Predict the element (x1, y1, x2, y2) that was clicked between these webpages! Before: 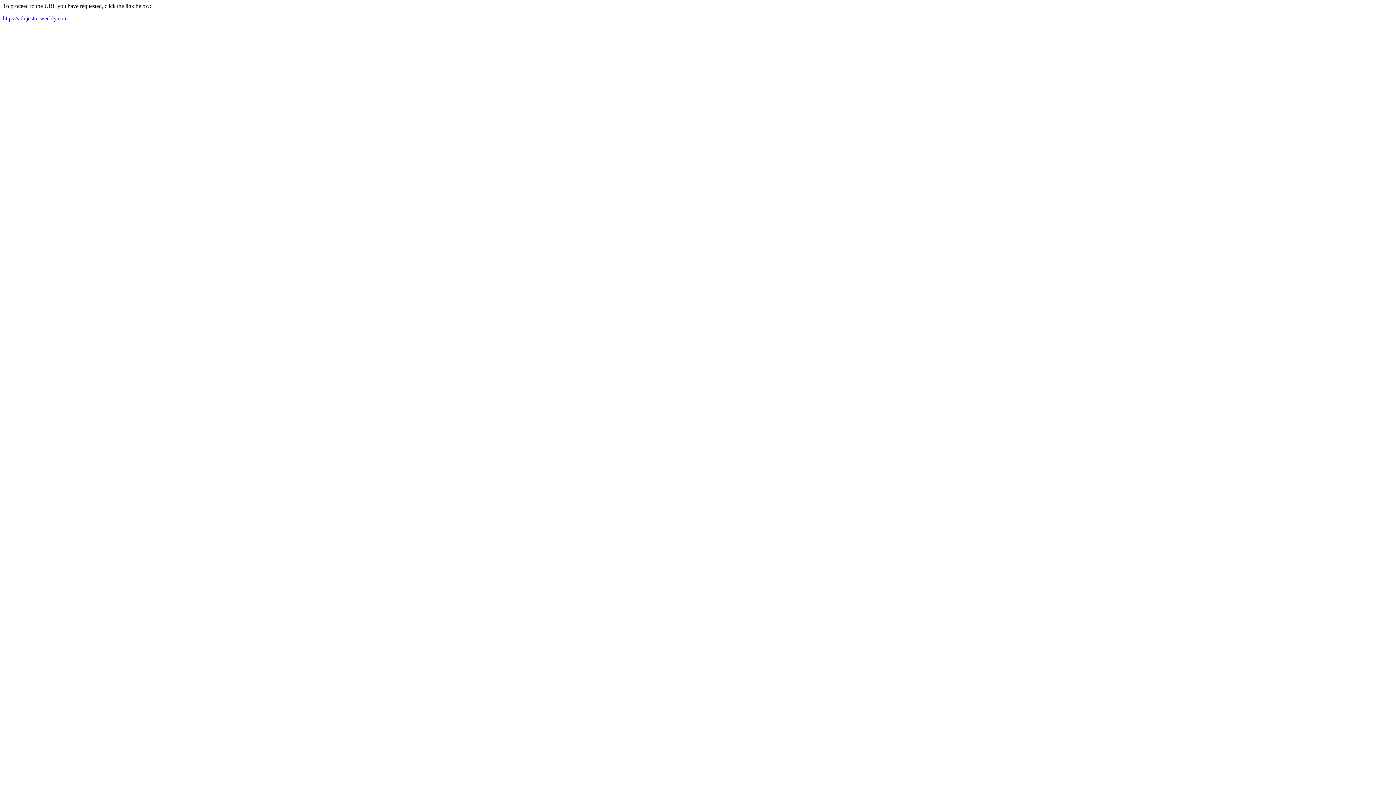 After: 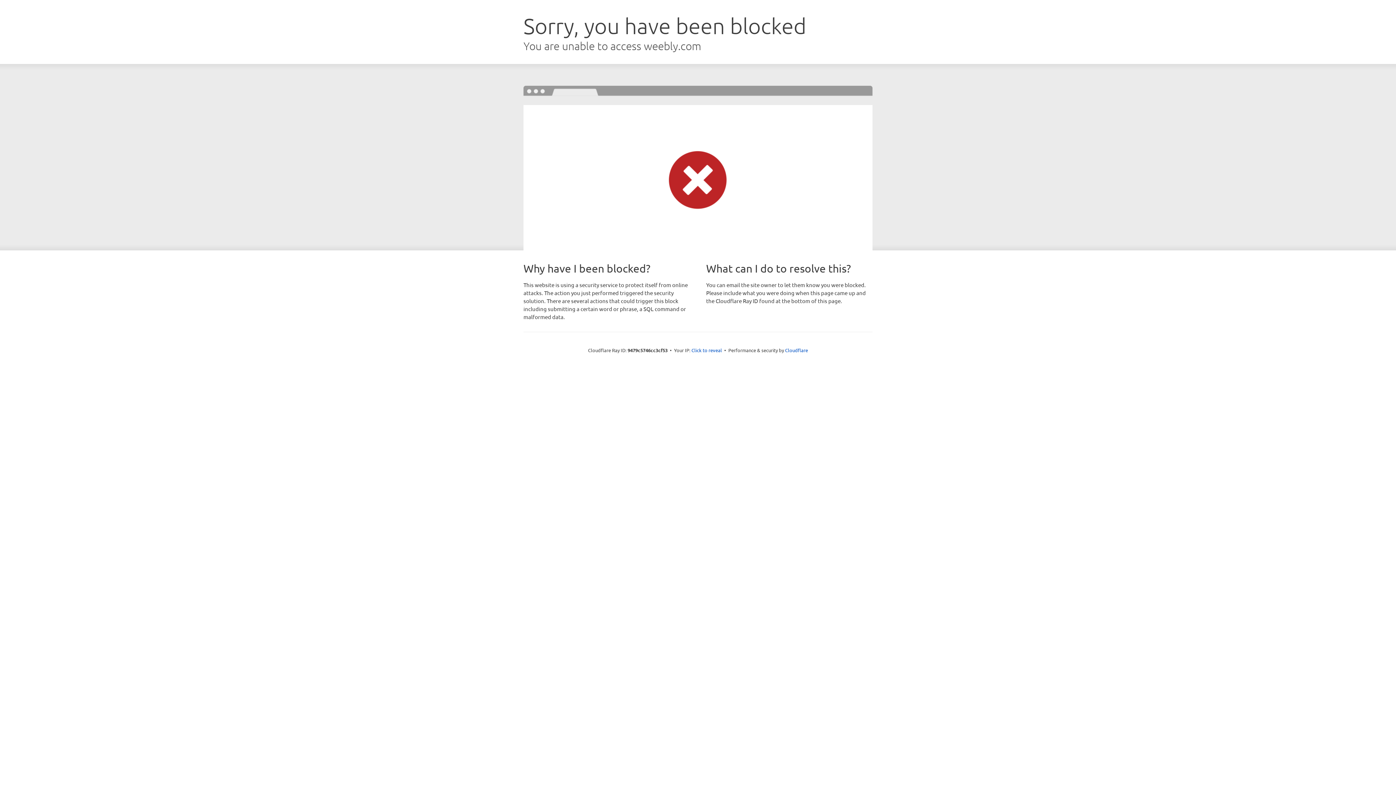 Action: bbox: (2, 15, 67, 21) label: https://adujestui.weebly.com